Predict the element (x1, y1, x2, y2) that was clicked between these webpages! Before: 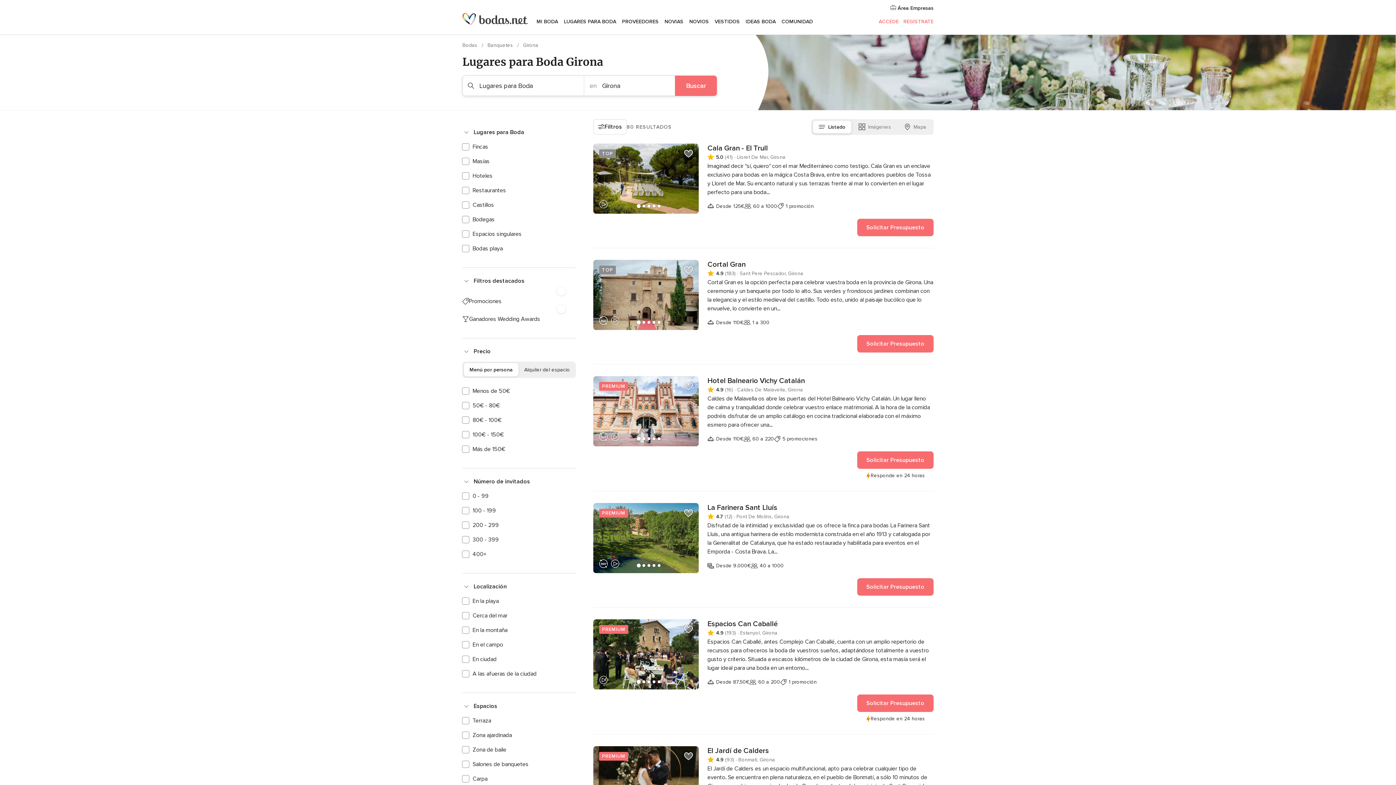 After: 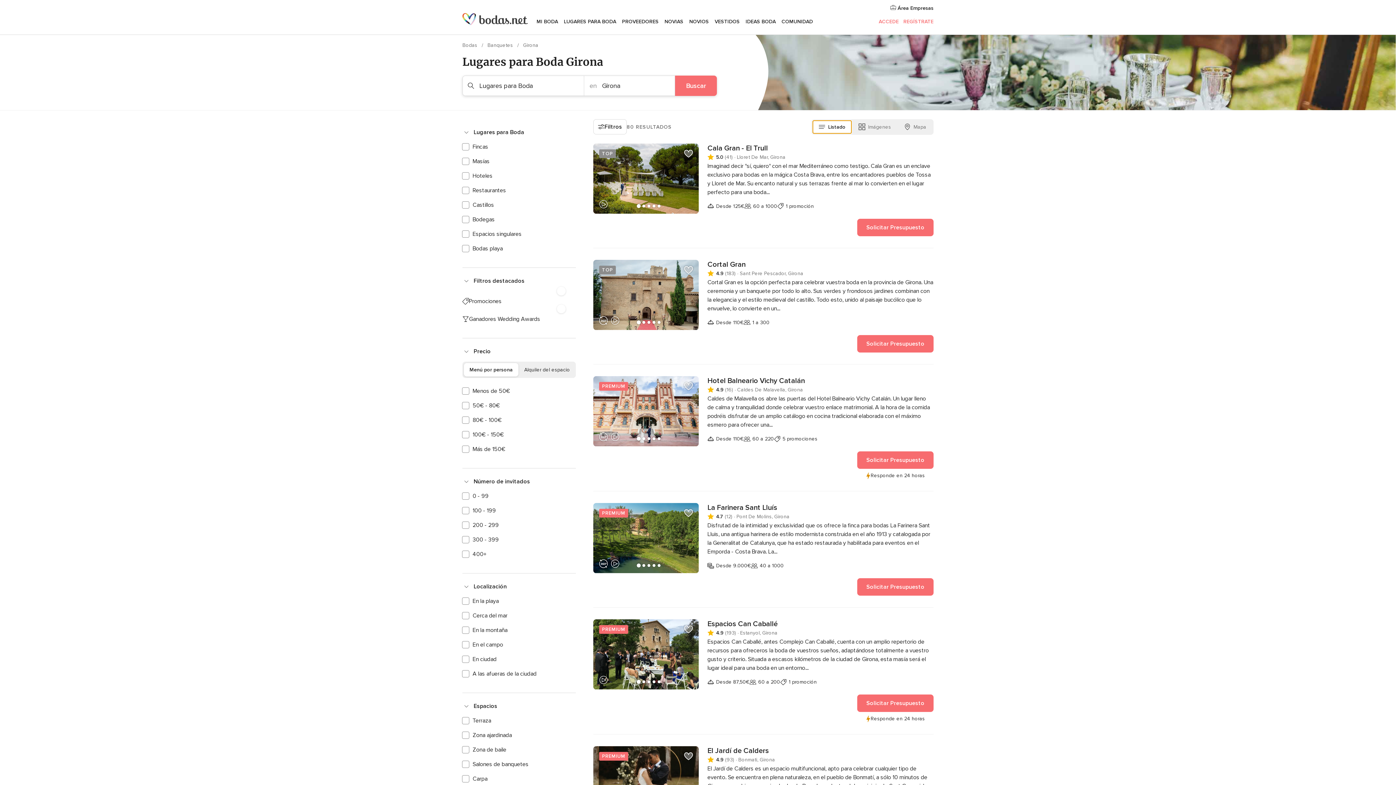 Action: label: Listado bbox: (813, 120, 851, 133)